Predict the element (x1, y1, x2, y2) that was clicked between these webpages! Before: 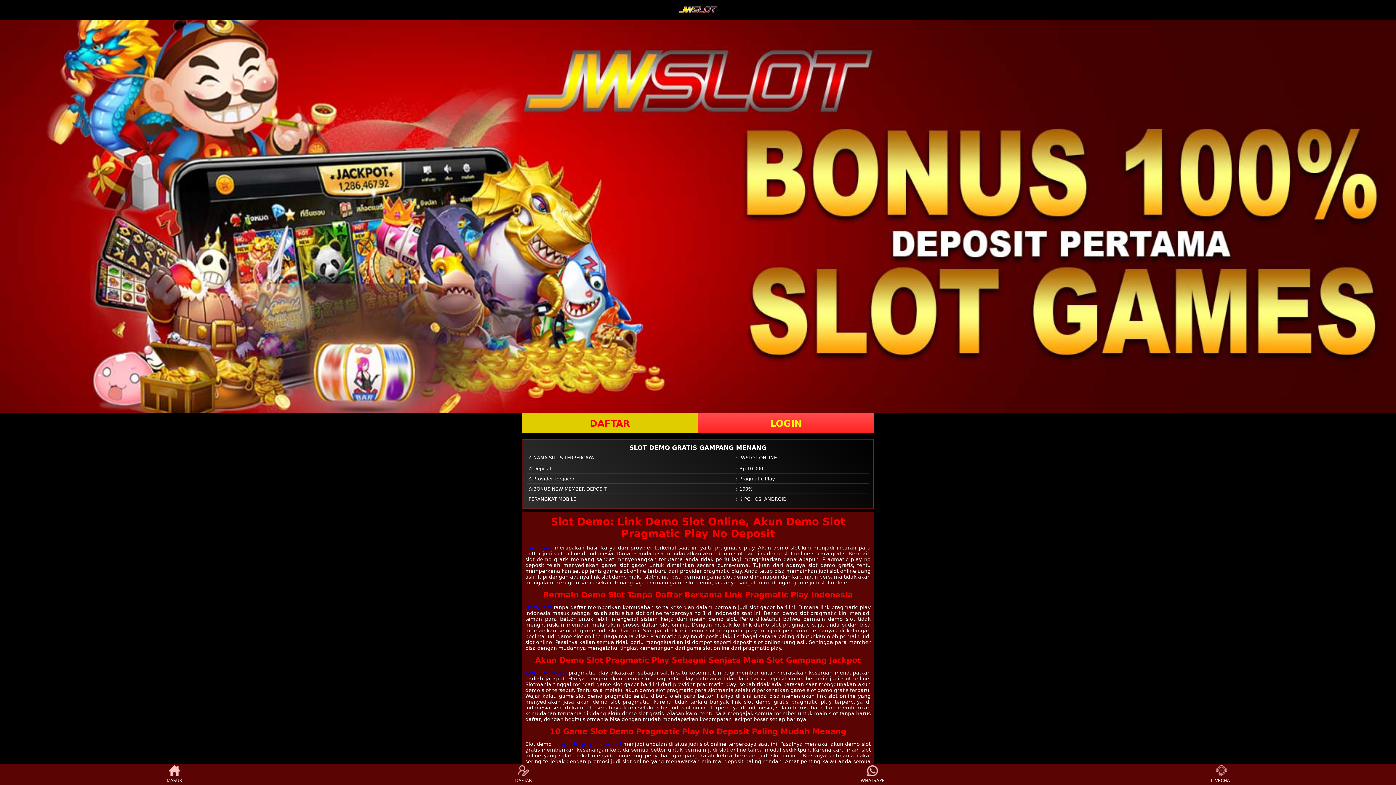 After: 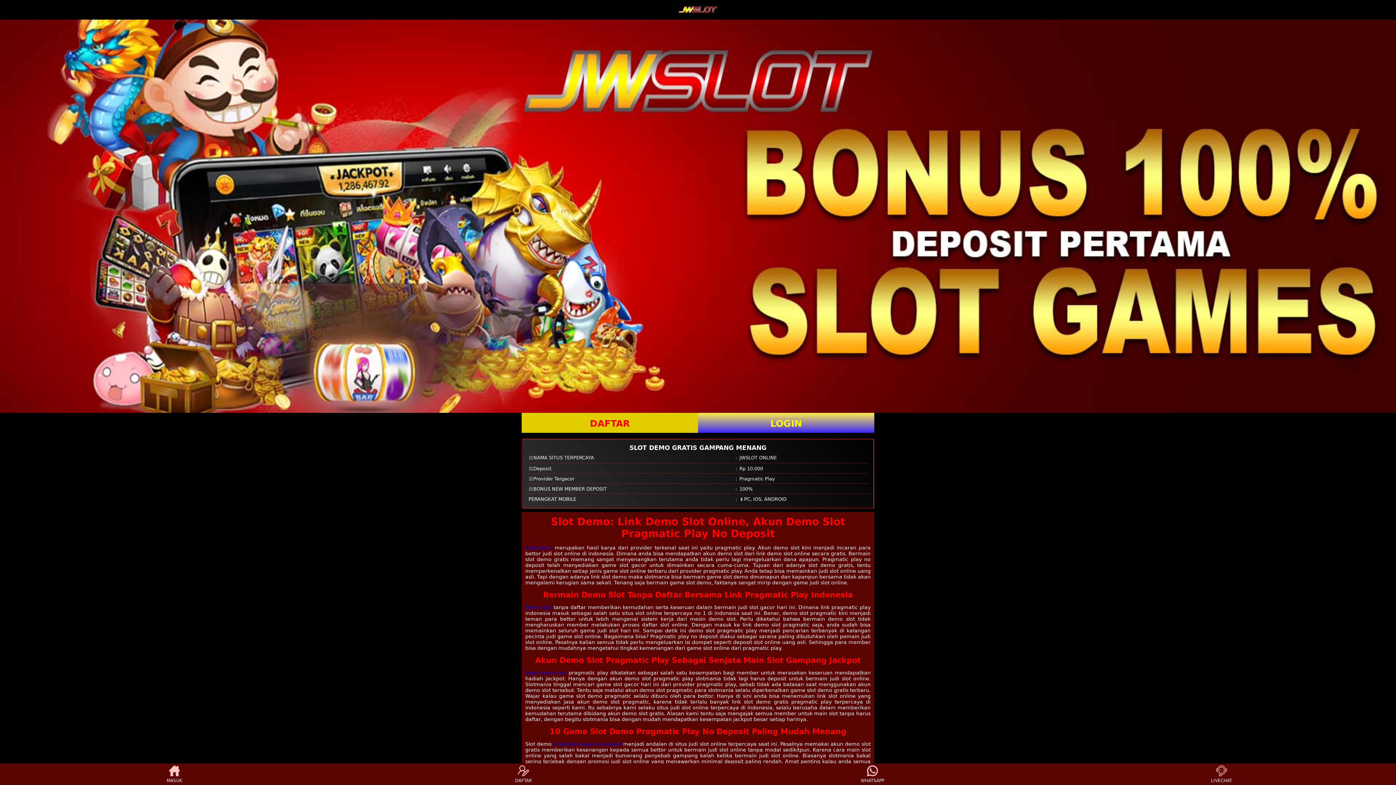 Action: label: LOGIN bbox: (698, 412, 874, 432)